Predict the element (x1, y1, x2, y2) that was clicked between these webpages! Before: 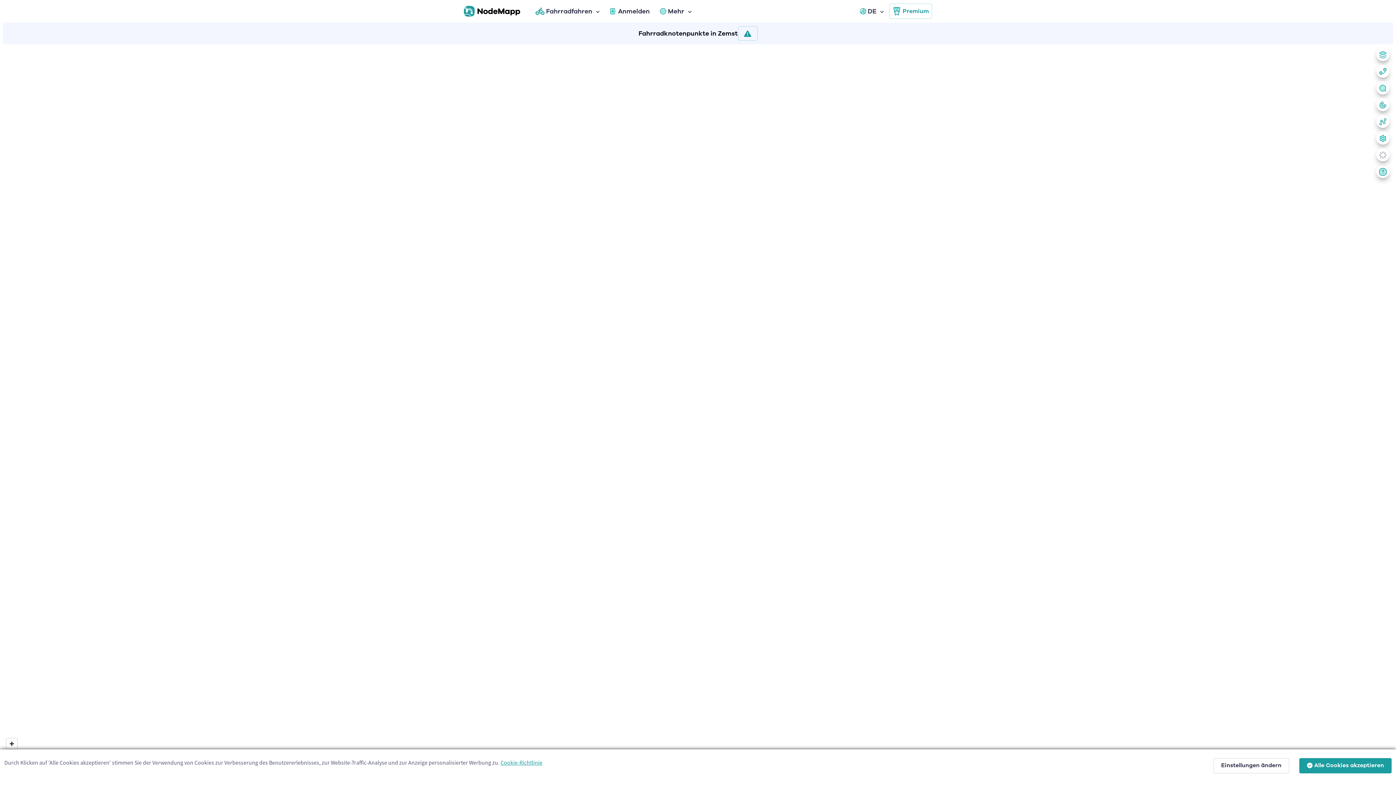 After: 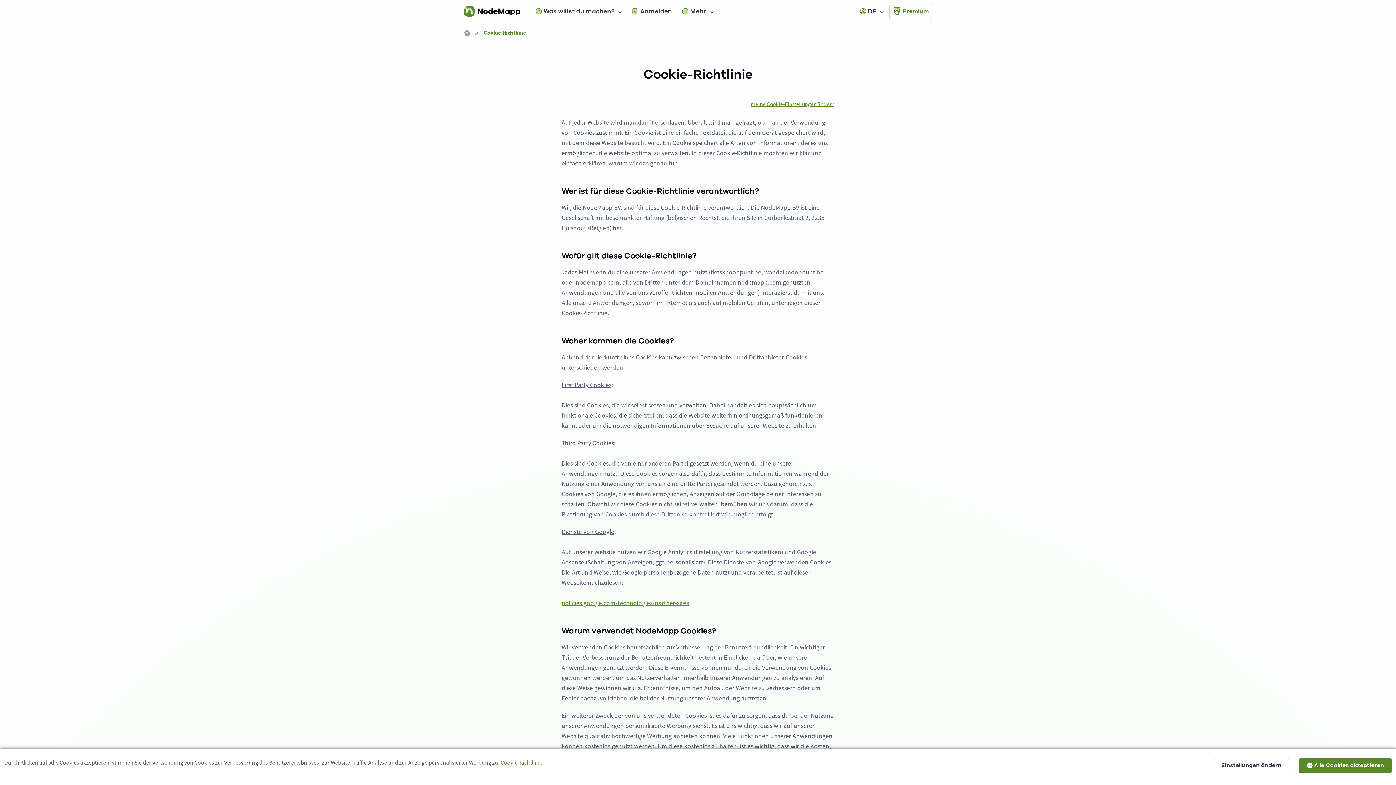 Action: bbox: (500, 759, 542, 766) label: Cookie-Richtlinie